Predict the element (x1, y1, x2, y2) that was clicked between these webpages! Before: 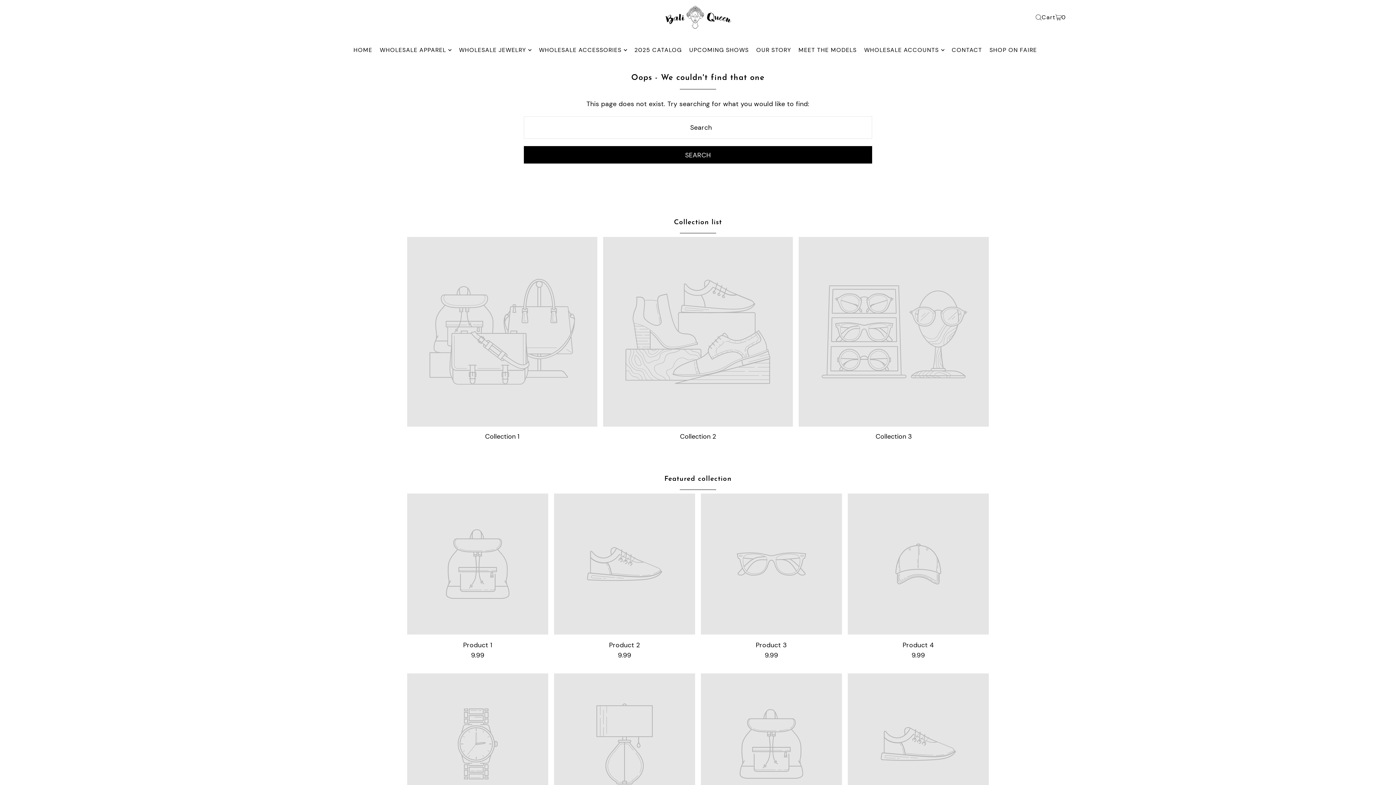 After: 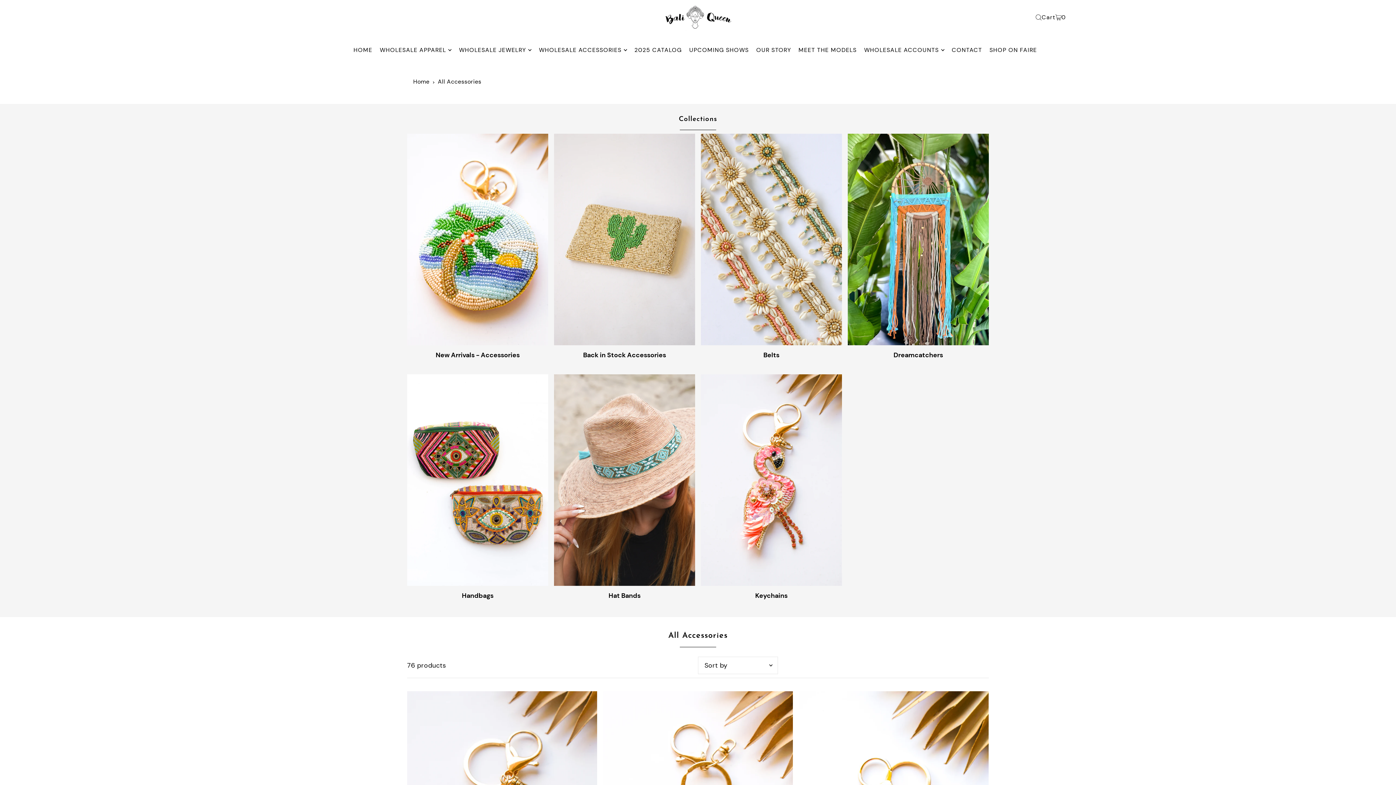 Action: bbox: (539, 41, 627, 59) label: WHOLESALE ACCESSORIES